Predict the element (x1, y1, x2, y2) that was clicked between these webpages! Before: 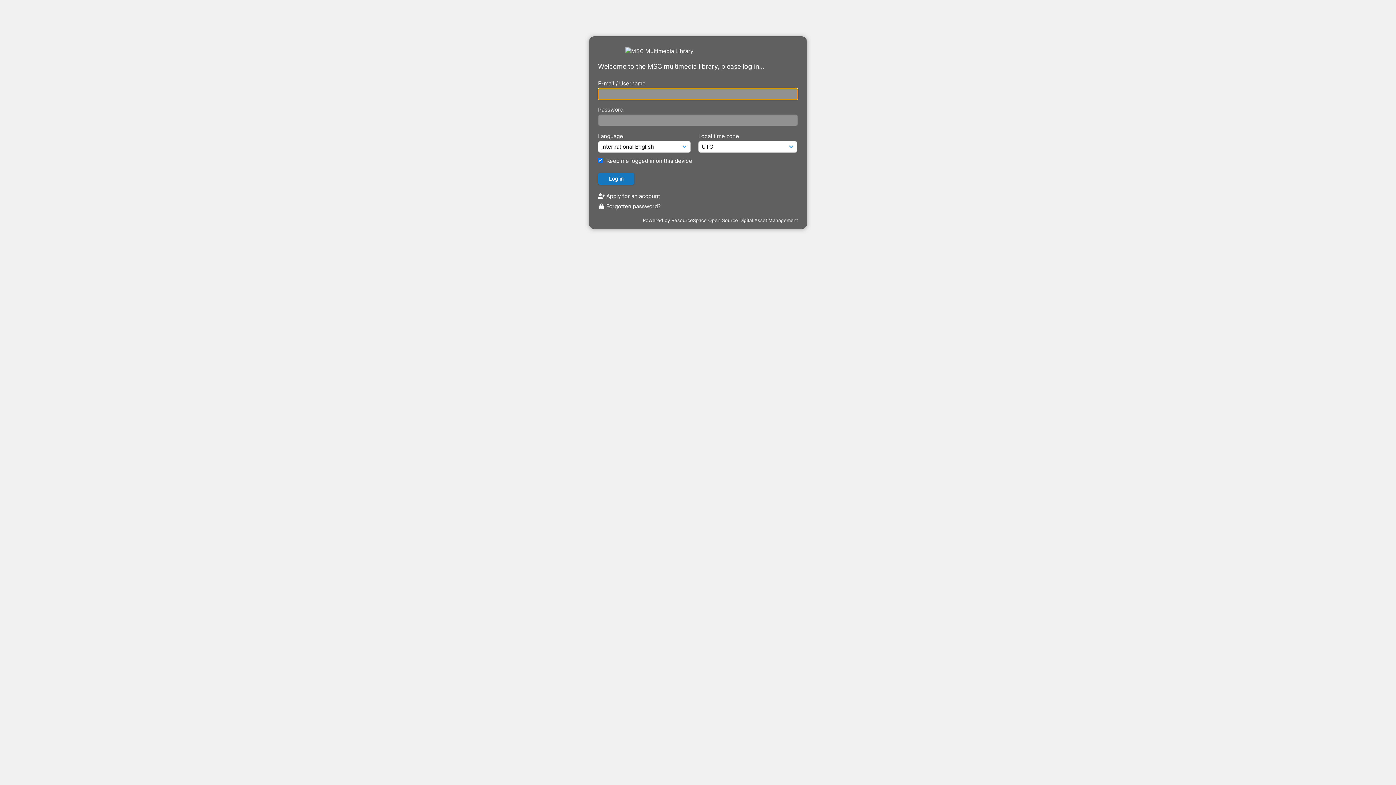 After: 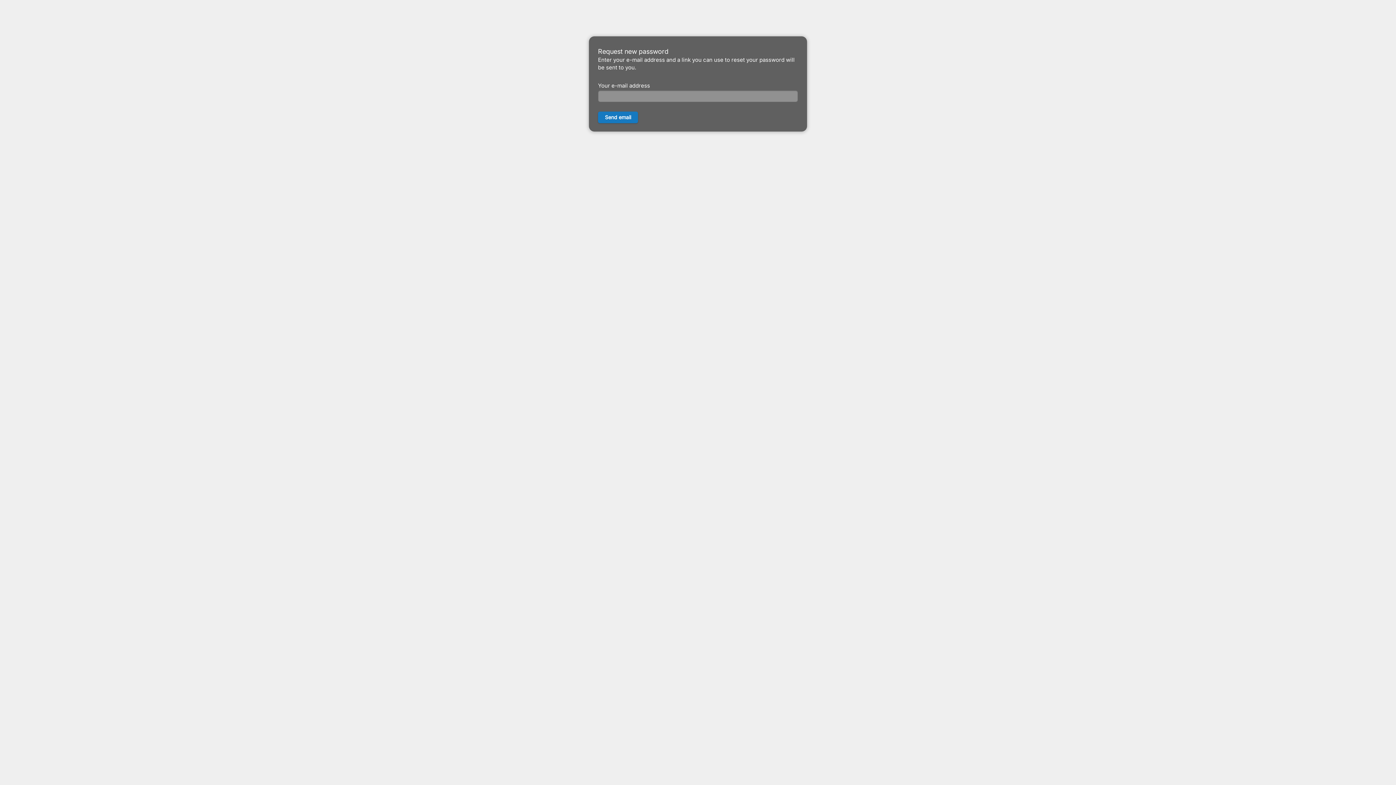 Action: label:  Forgotten password? bbox: (598, 202, 661, 209)